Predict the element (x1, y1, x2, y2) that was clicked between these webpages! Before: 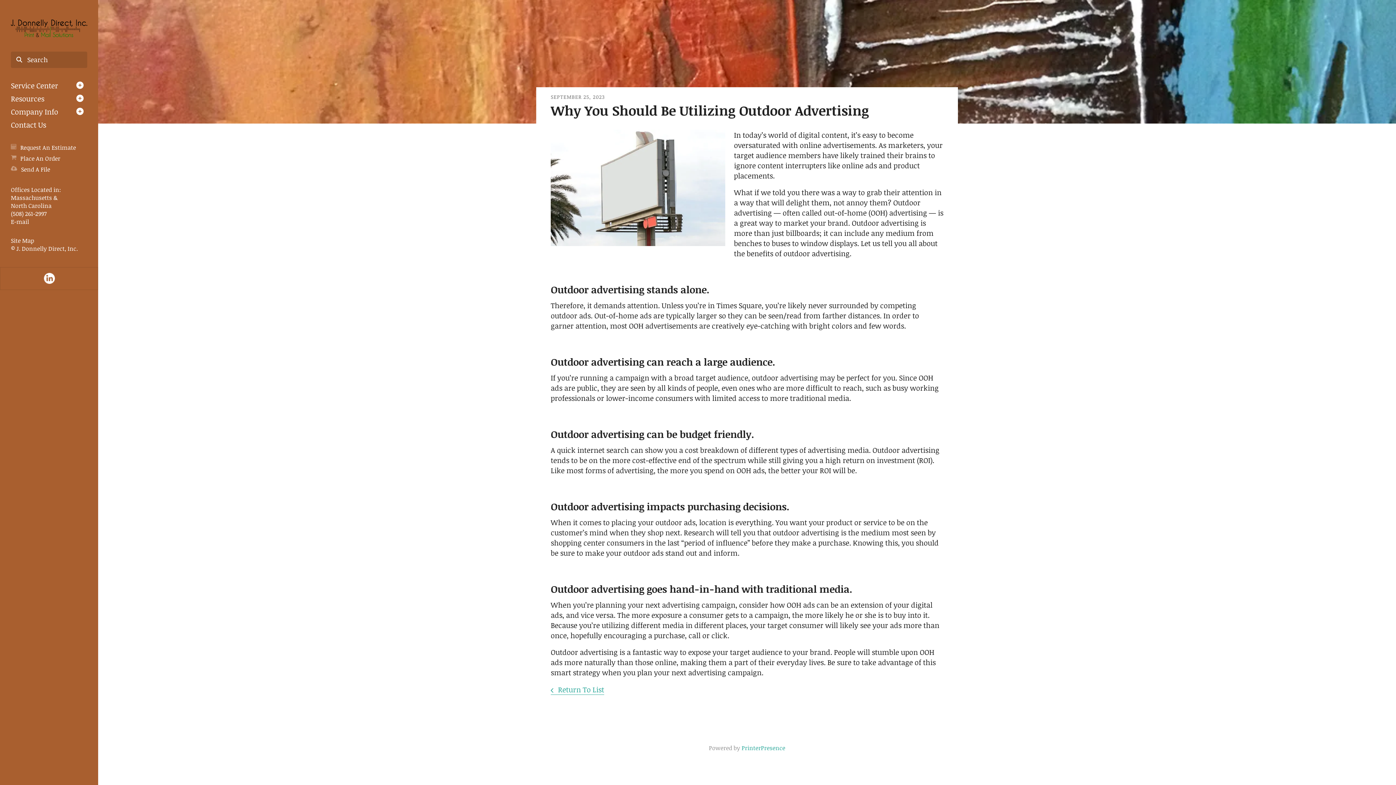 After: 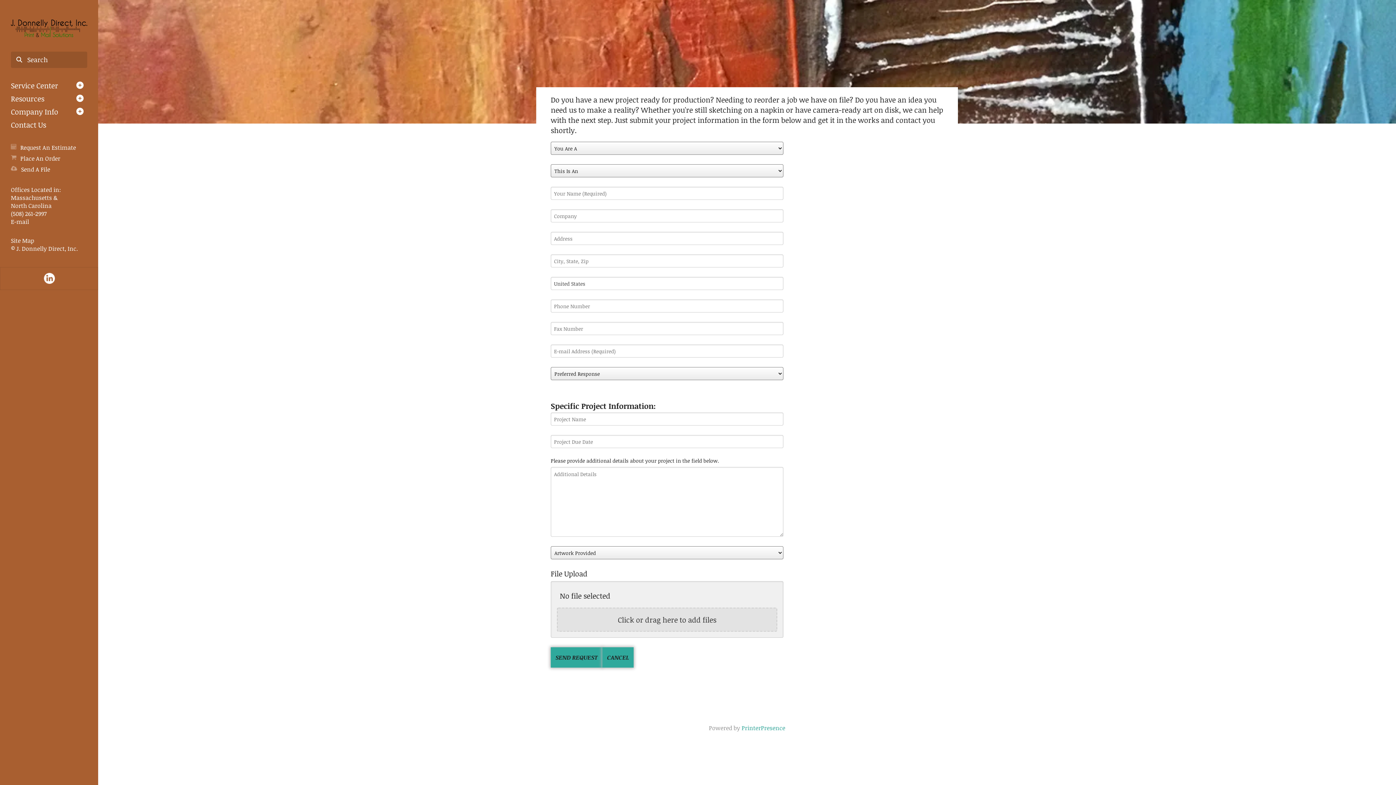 Action: bbox: (10, 152, 16, 160)